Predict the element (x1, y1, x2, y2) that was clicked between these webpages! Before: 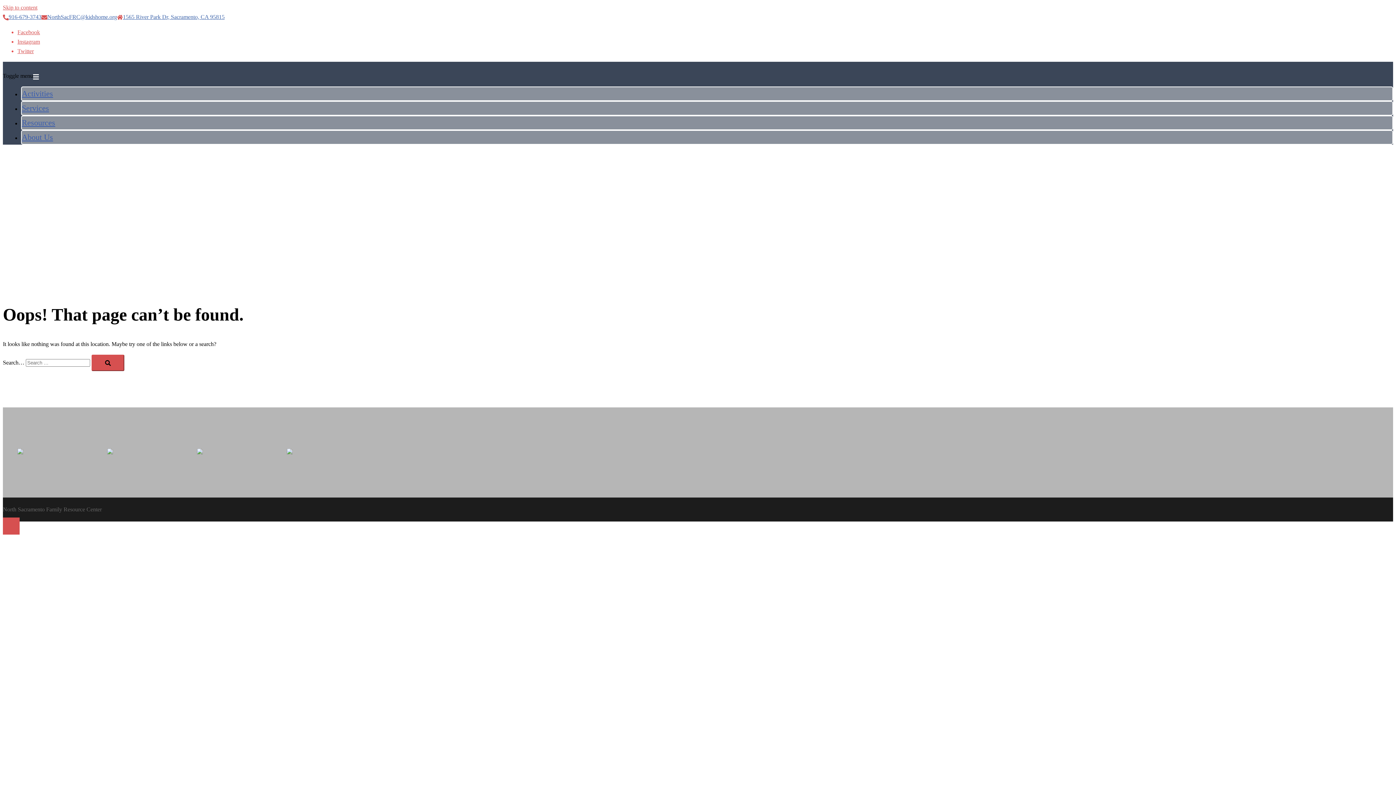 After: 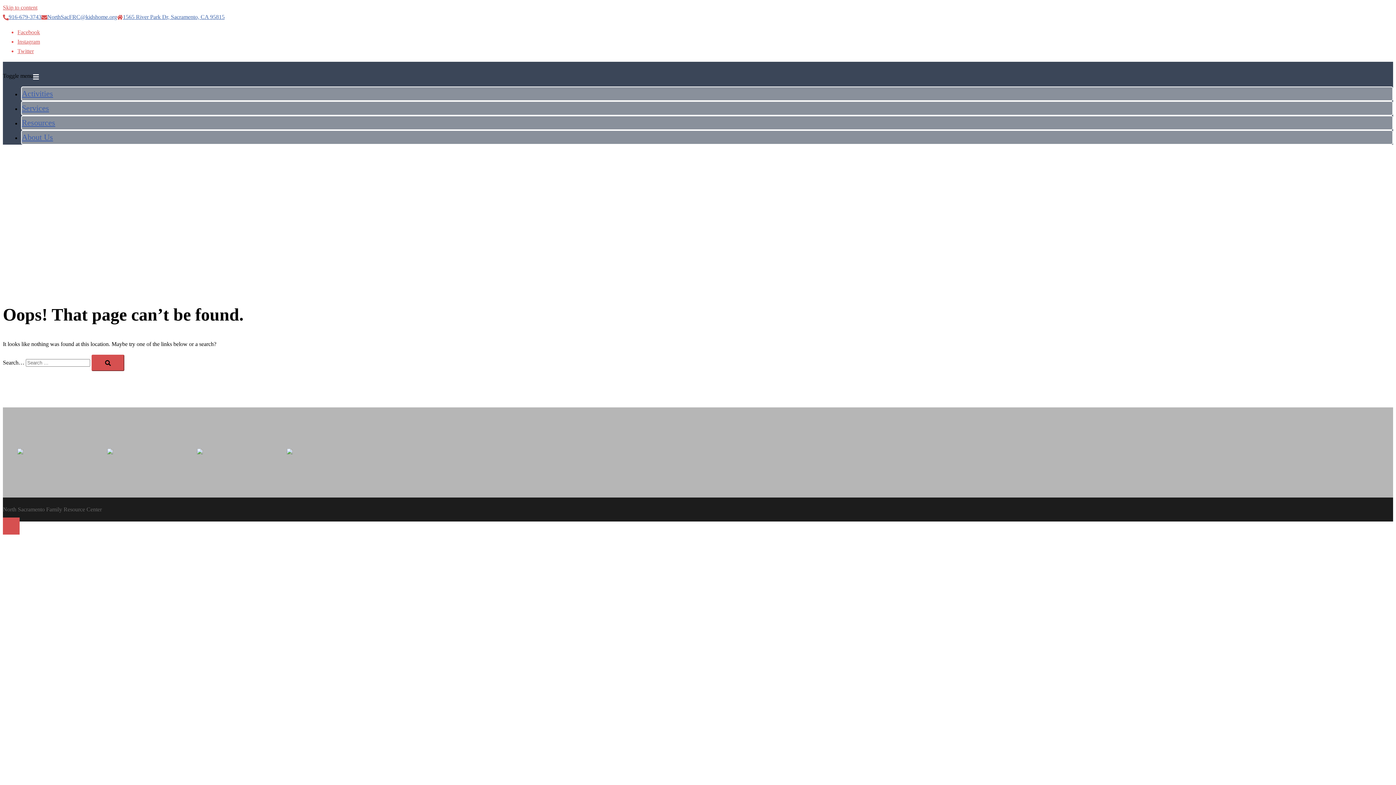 Action: bbox: (197, 449, 202, 455)